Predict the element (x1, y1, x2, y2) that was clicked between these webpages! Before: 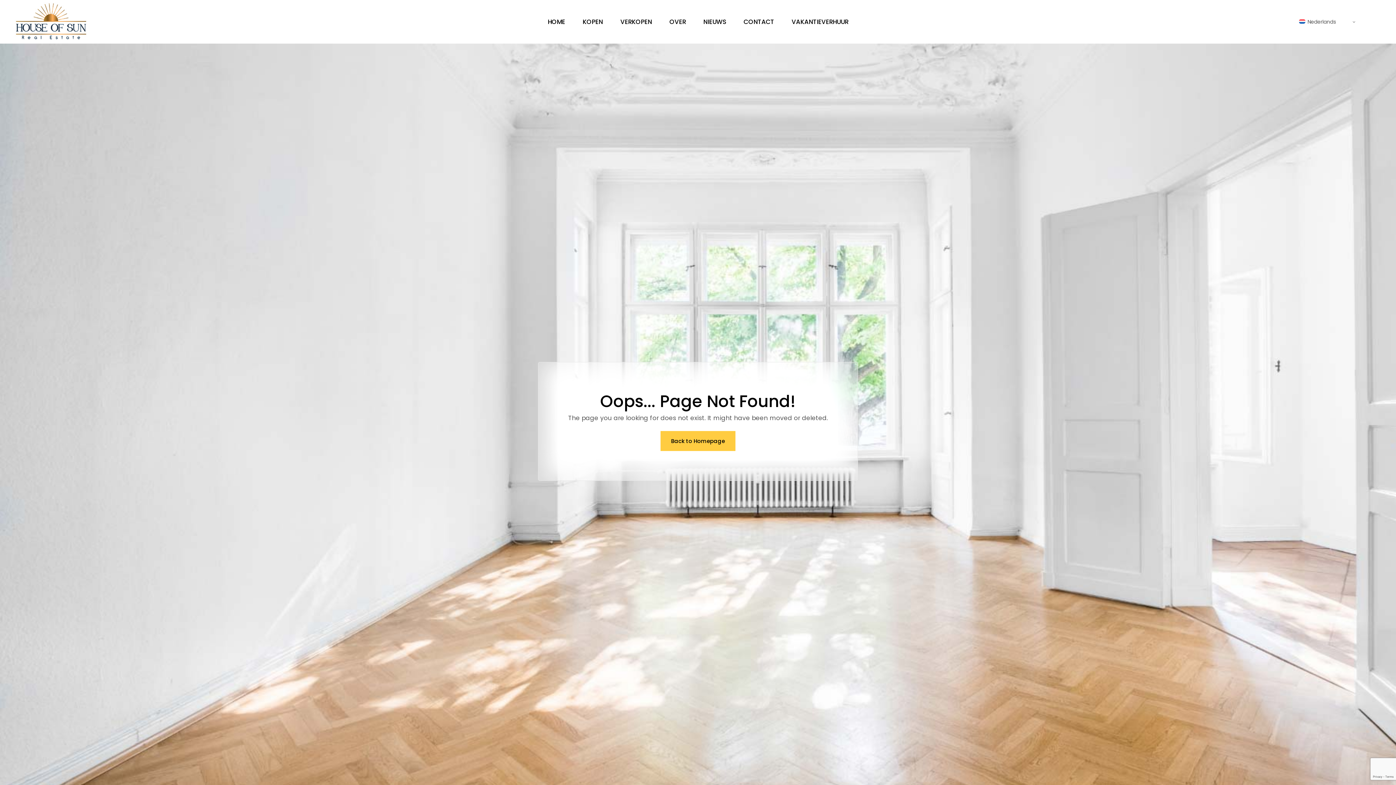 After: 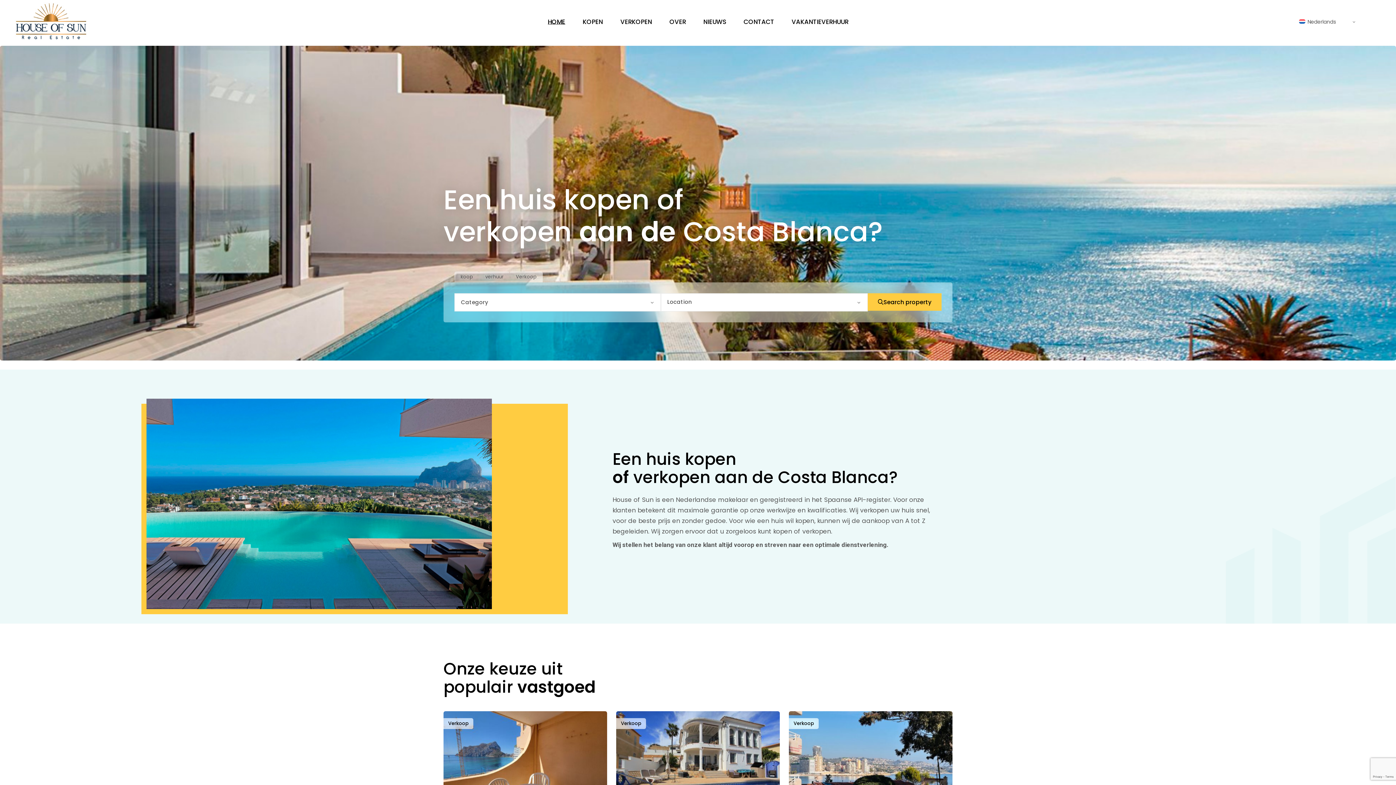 Action: bbox: (14, 2, 87, 41)